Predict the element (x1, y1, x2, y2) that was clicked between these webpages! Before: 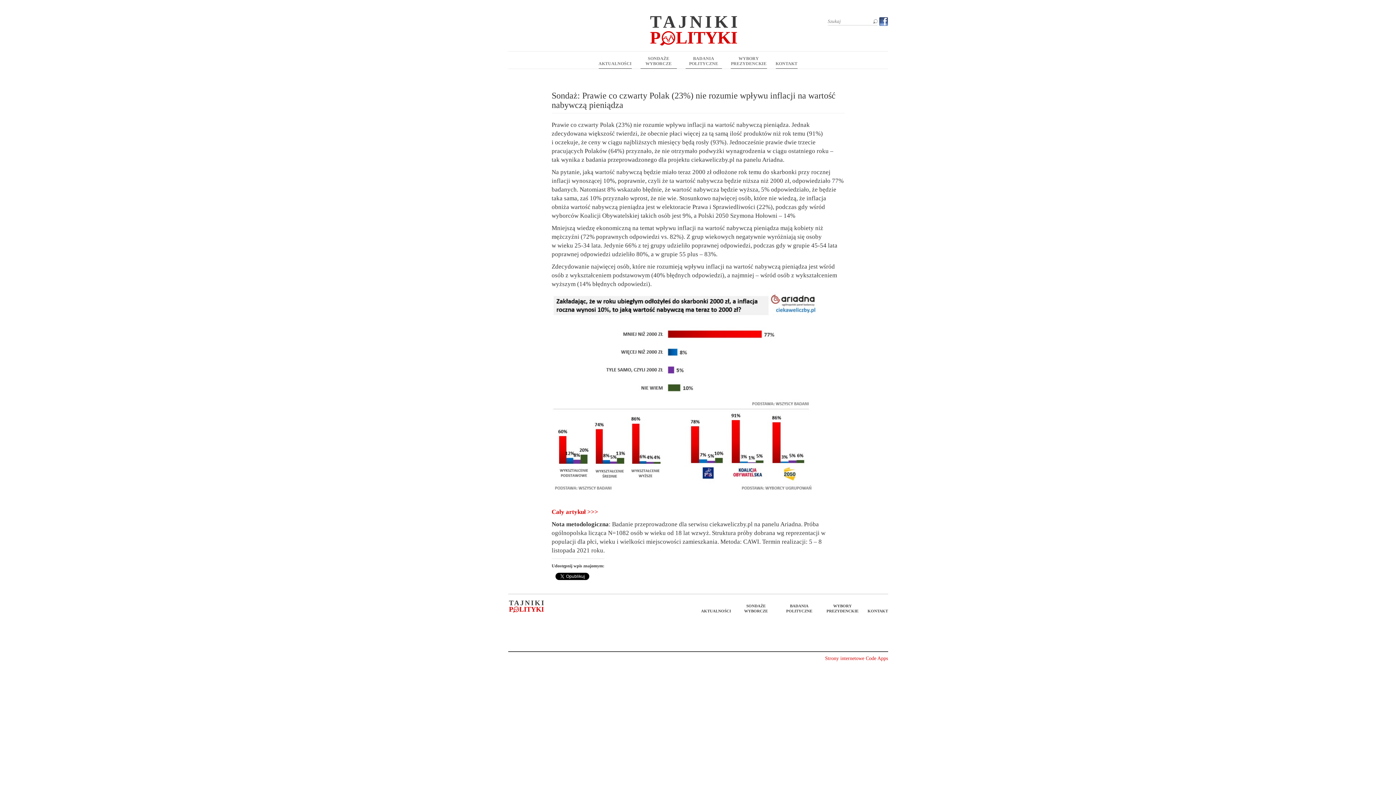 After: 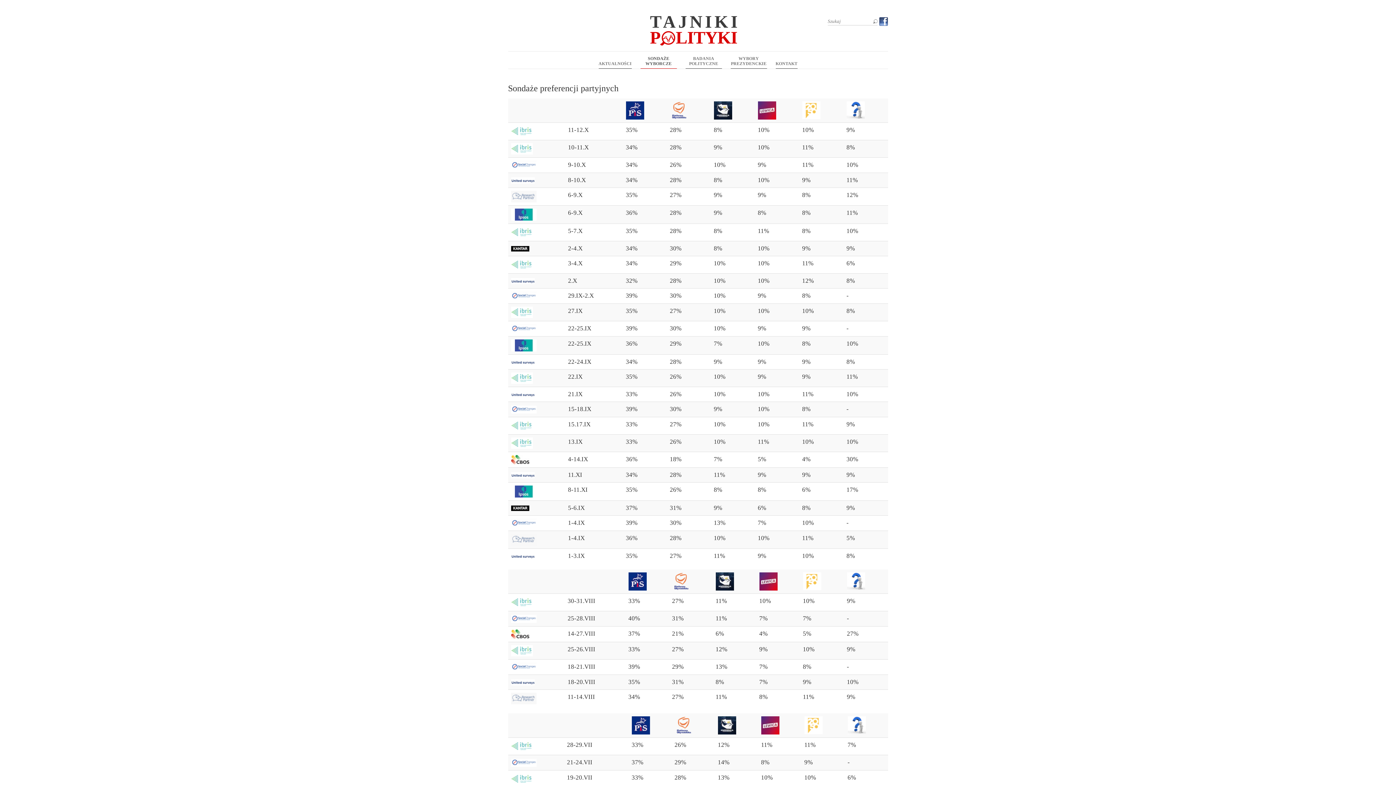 Action: label: SONDAŻE WYBORCZE bbox: (737, 600, 774, 617)